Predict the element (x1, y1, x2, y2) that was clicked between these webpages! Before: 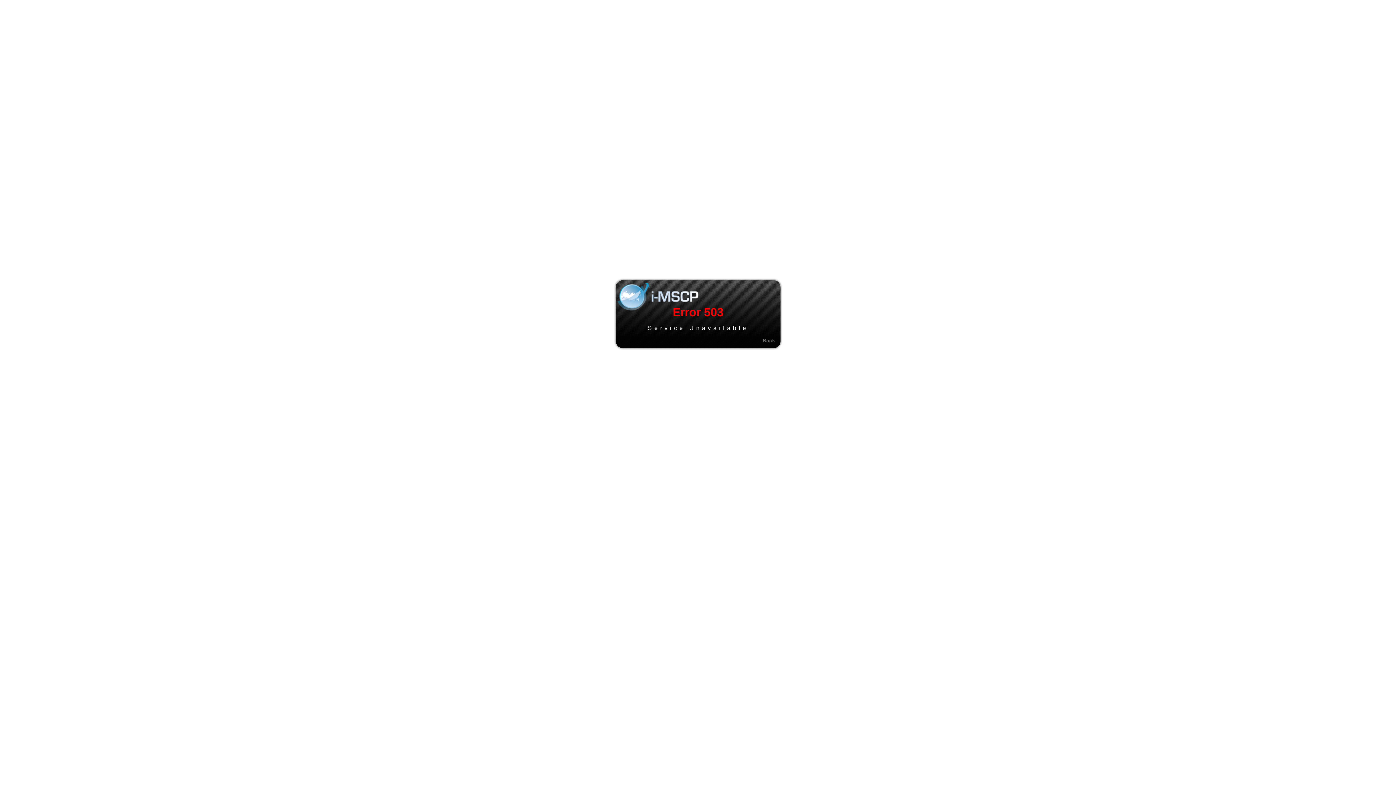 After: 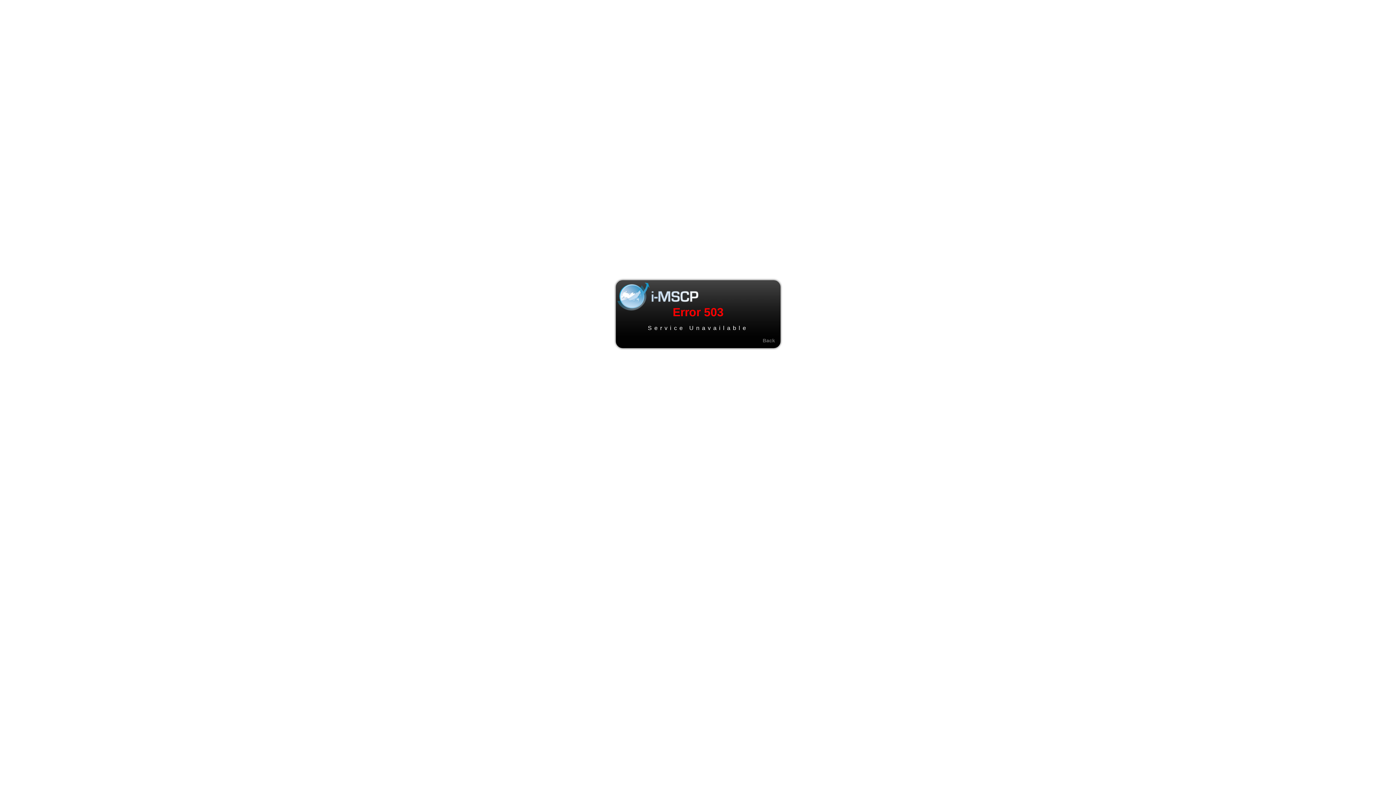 Action: label: Back bbox: (762, 337, 775, 343)